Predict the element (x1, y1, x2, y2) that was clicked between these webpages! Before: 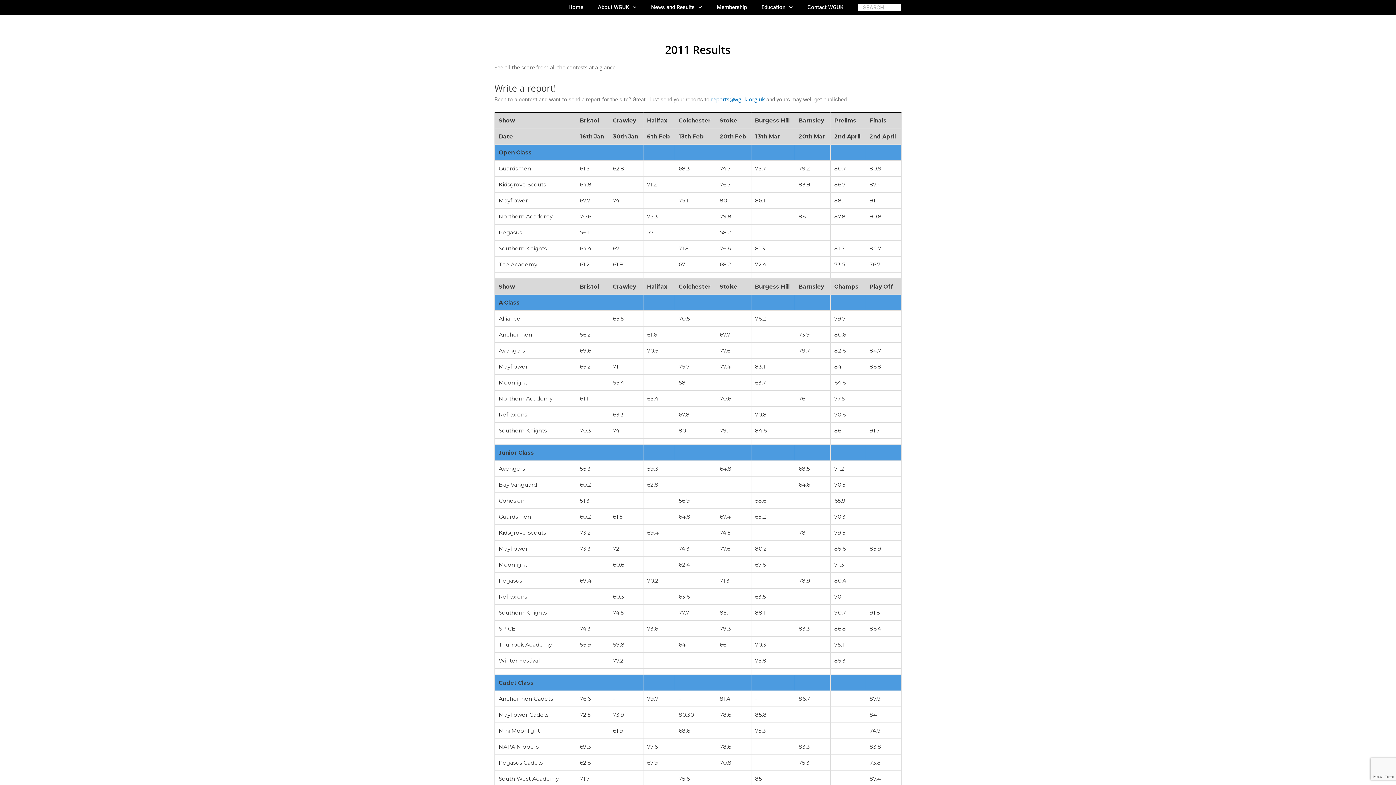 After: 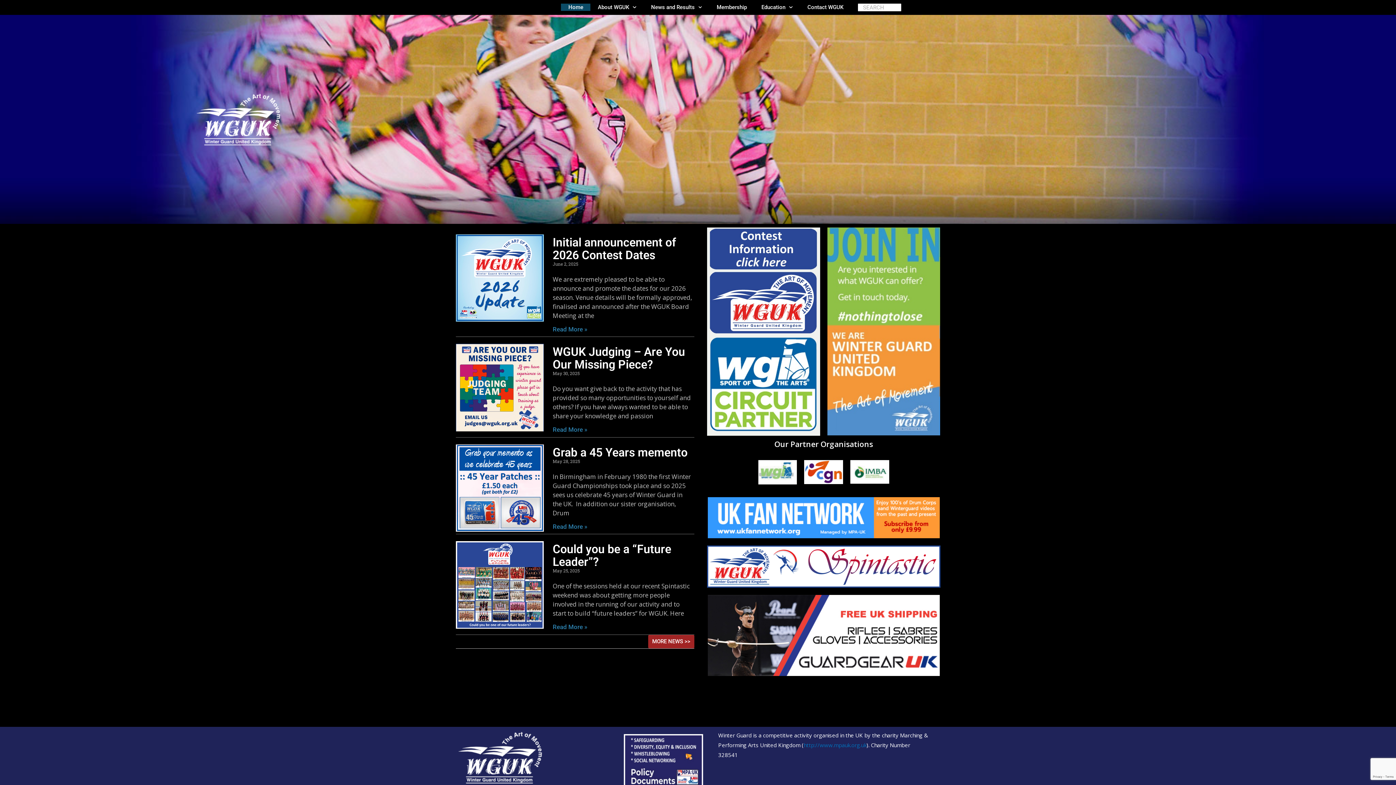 Action: bbox: (561, 3, 590, 10) label: Home